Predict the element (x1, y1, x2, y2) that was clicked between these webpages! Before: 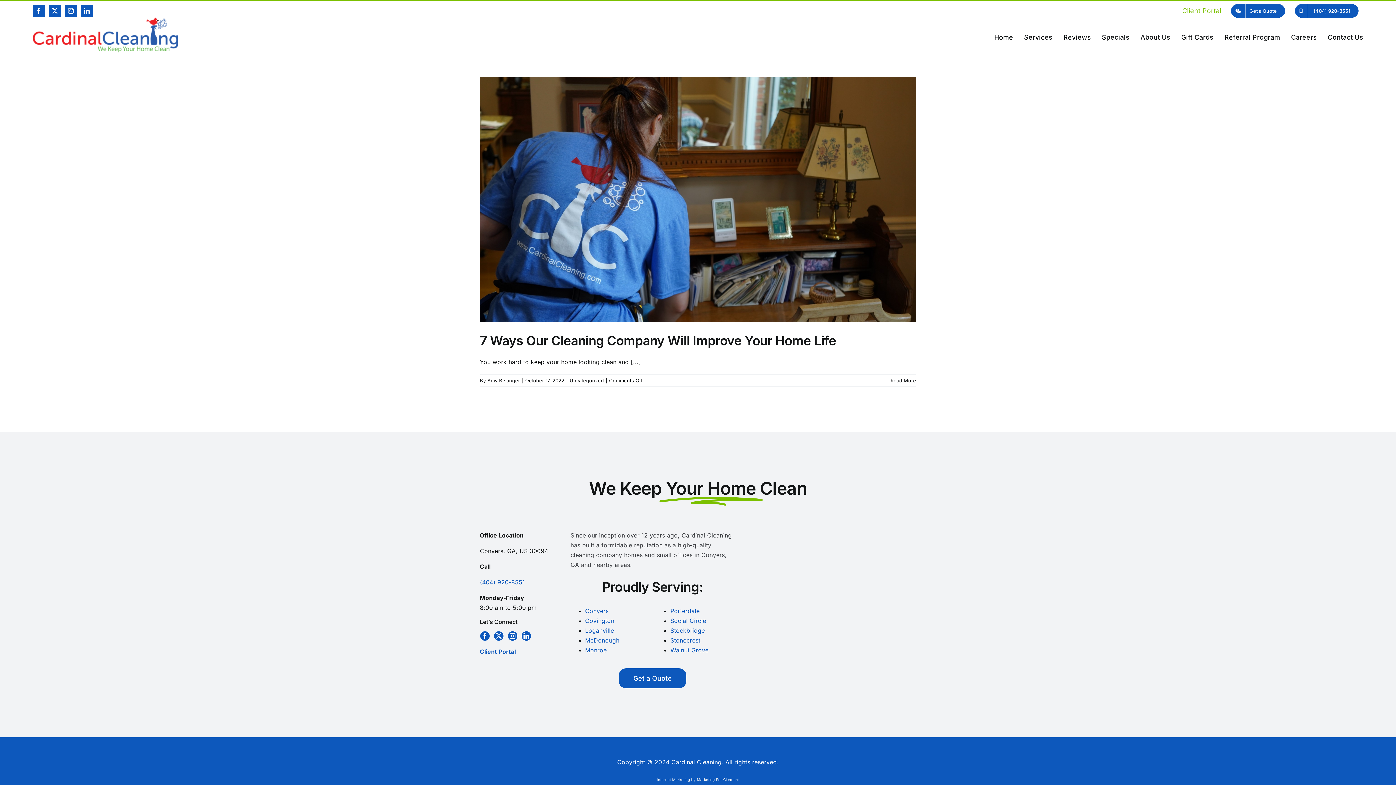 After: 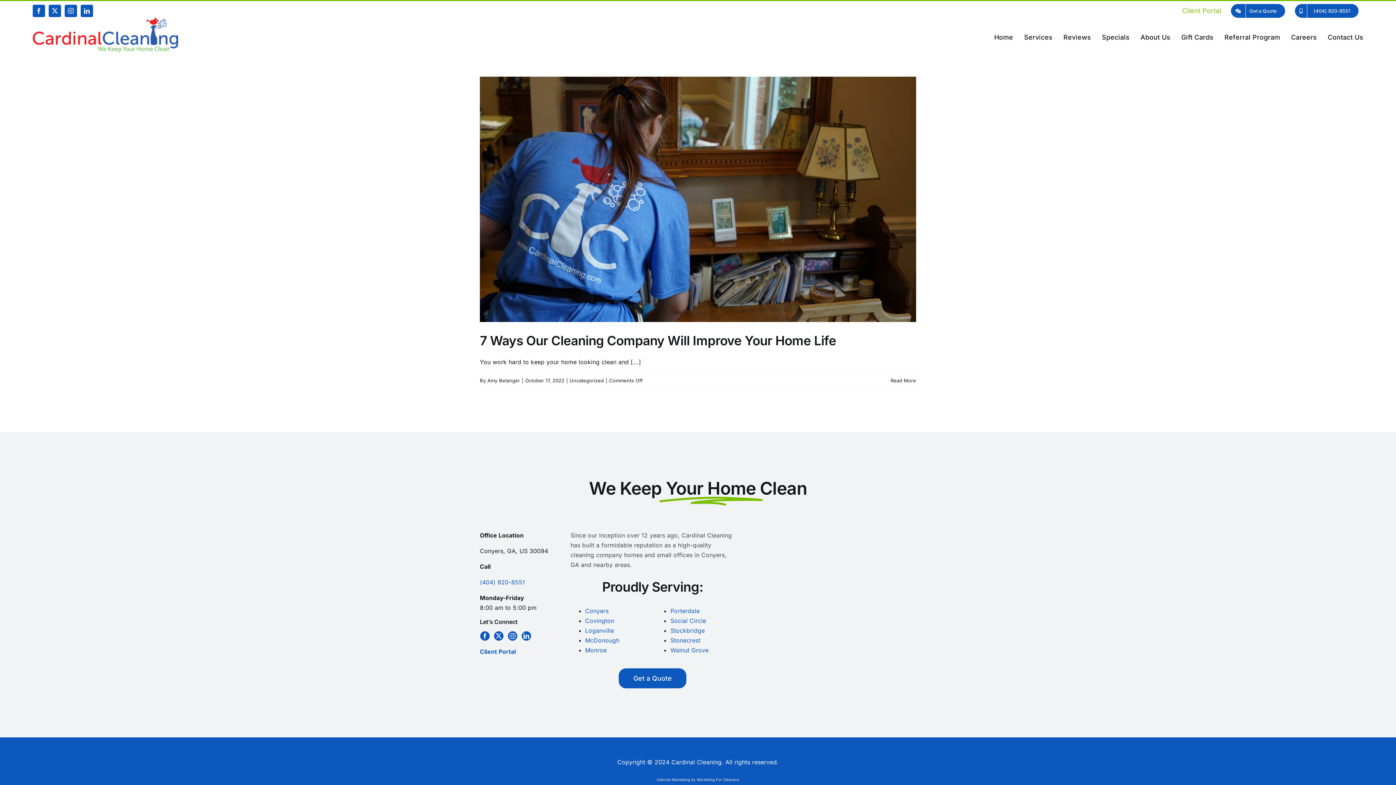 Action: bbox: (48, 4, 61, 17) label: X